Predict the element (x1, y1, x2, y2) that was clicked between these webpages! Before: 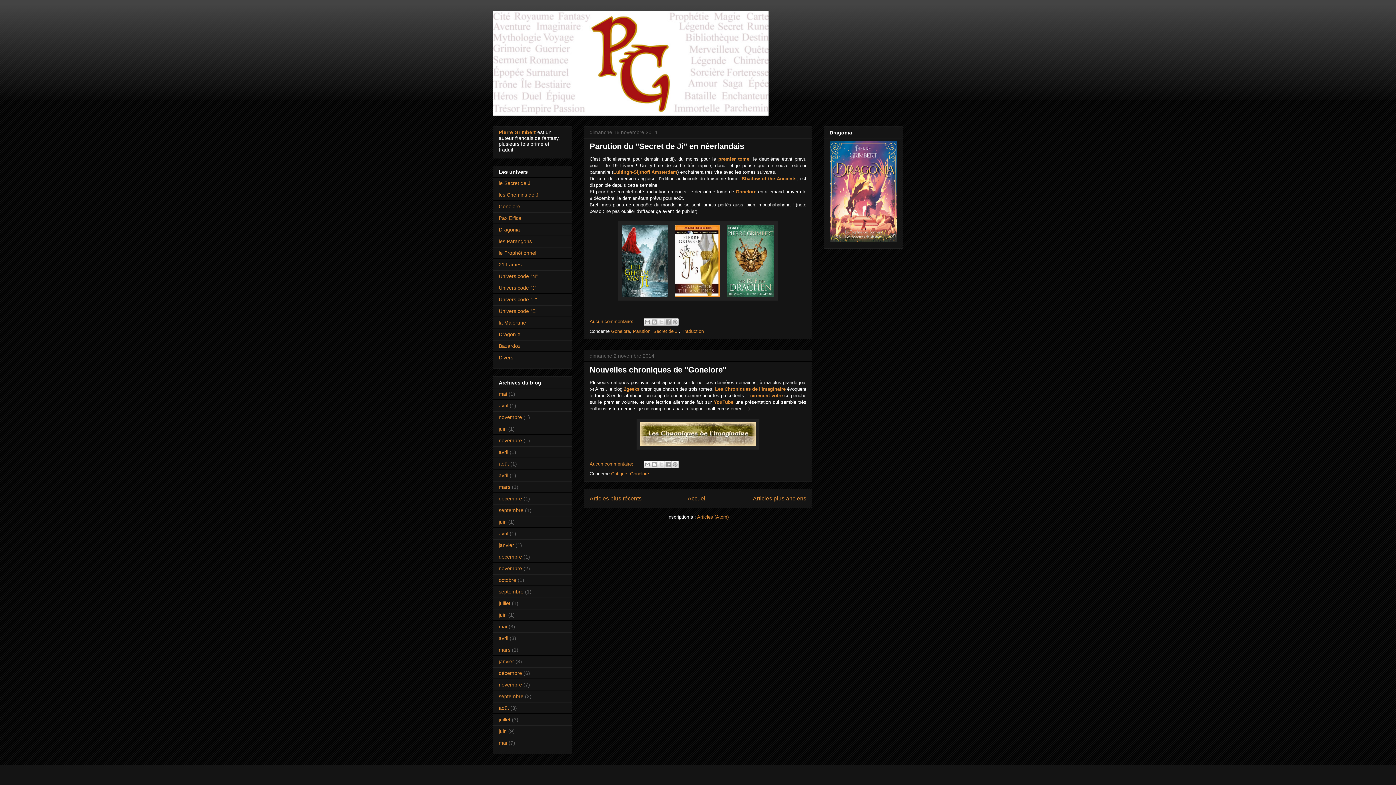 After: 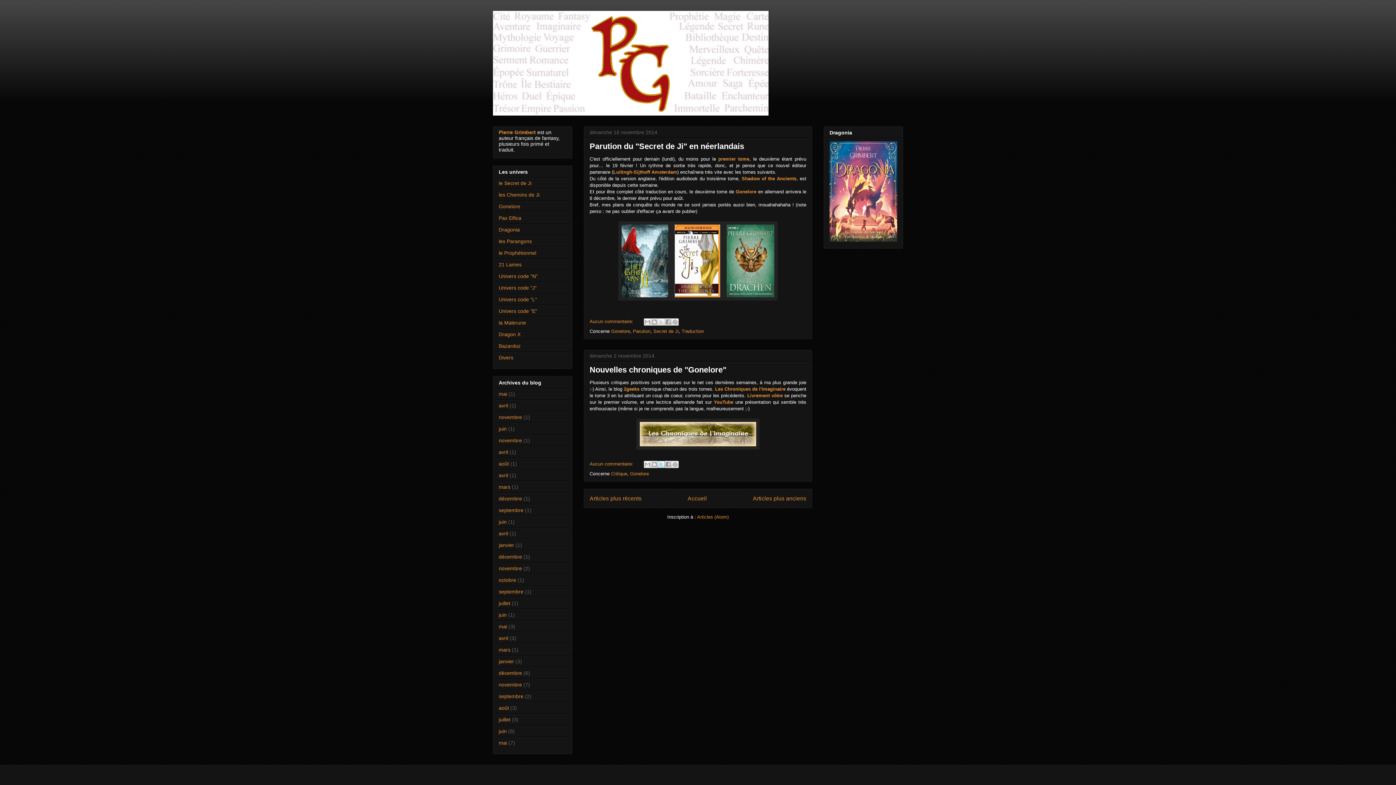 Action: bbox: (657, 461, 665, 468) label: Partager sur X